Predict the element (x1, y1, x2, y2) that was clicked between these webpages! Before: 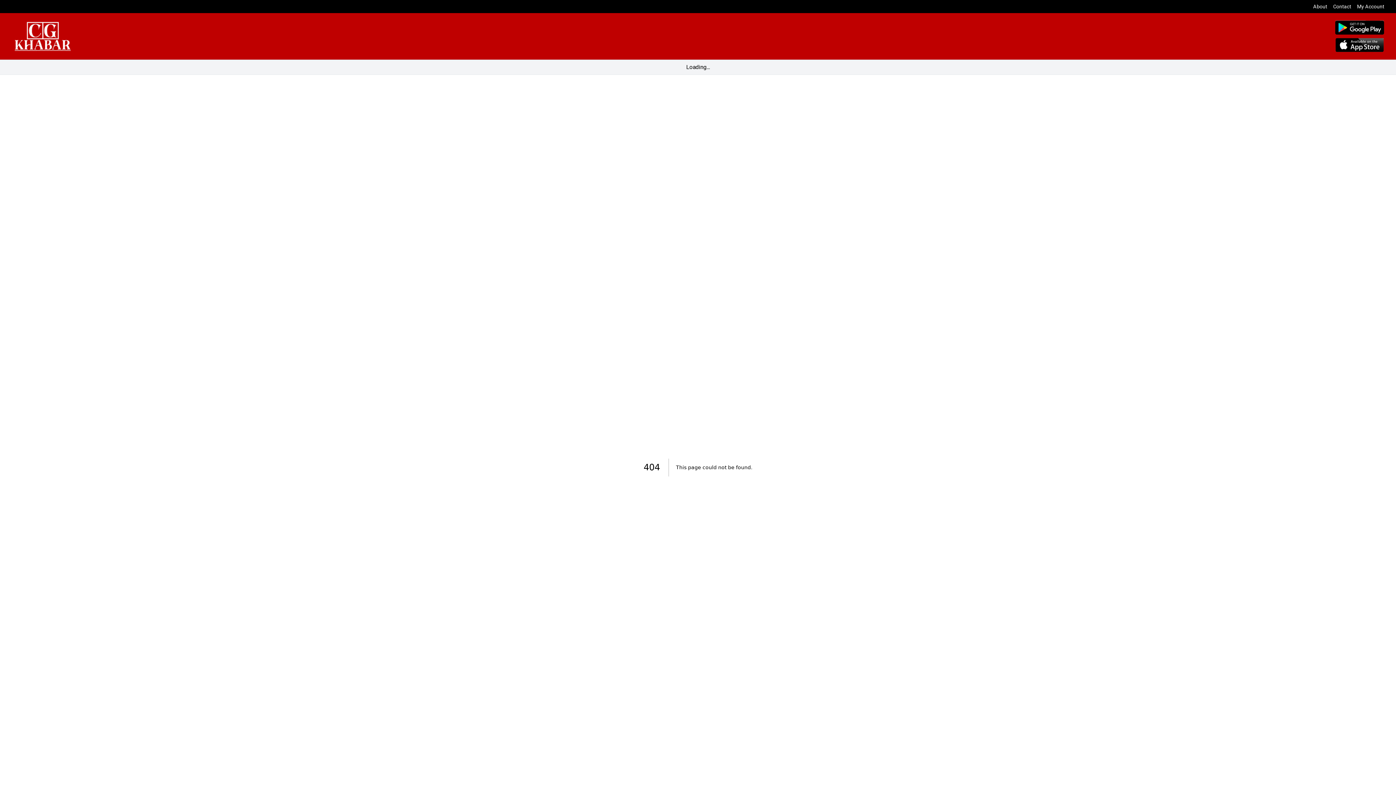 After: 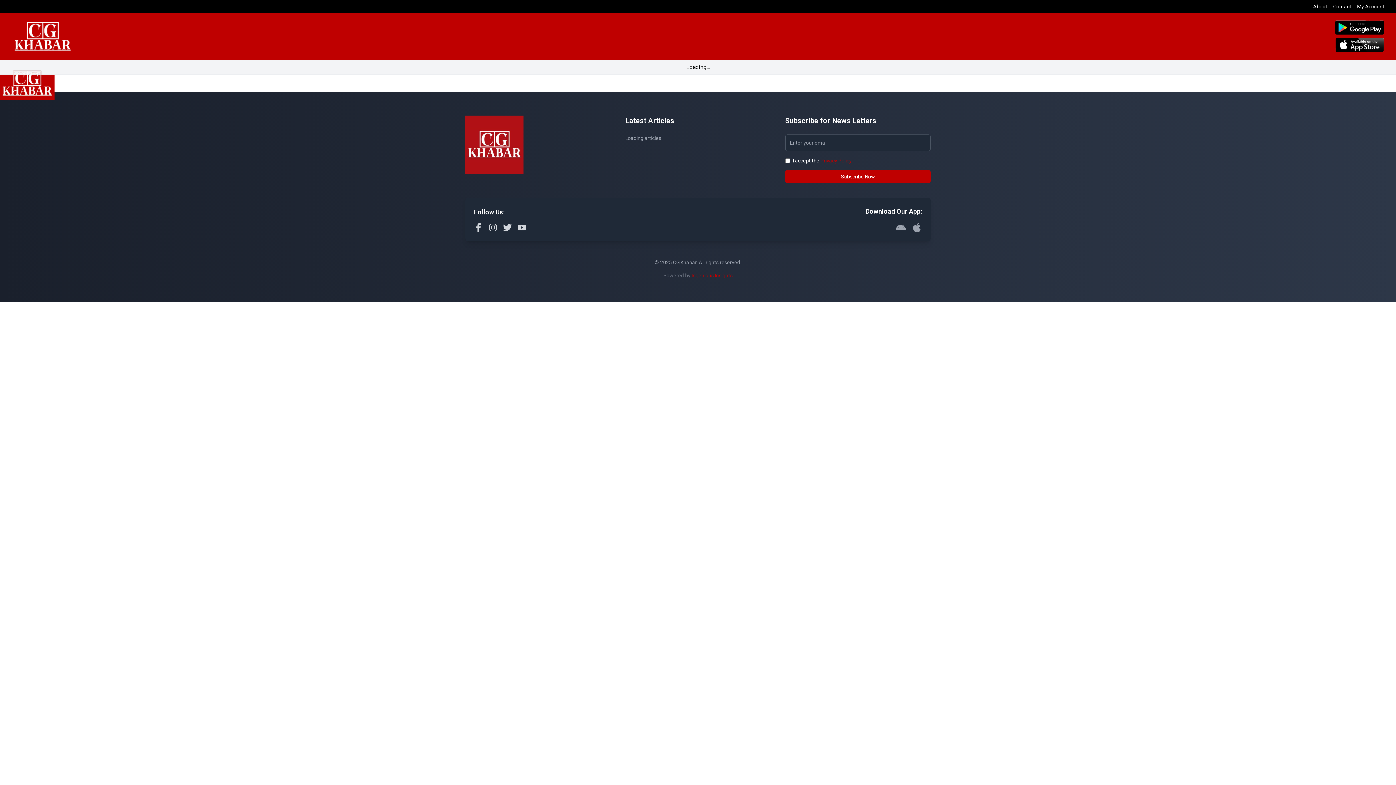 Action: bbox: (11, 21, 73, 50)